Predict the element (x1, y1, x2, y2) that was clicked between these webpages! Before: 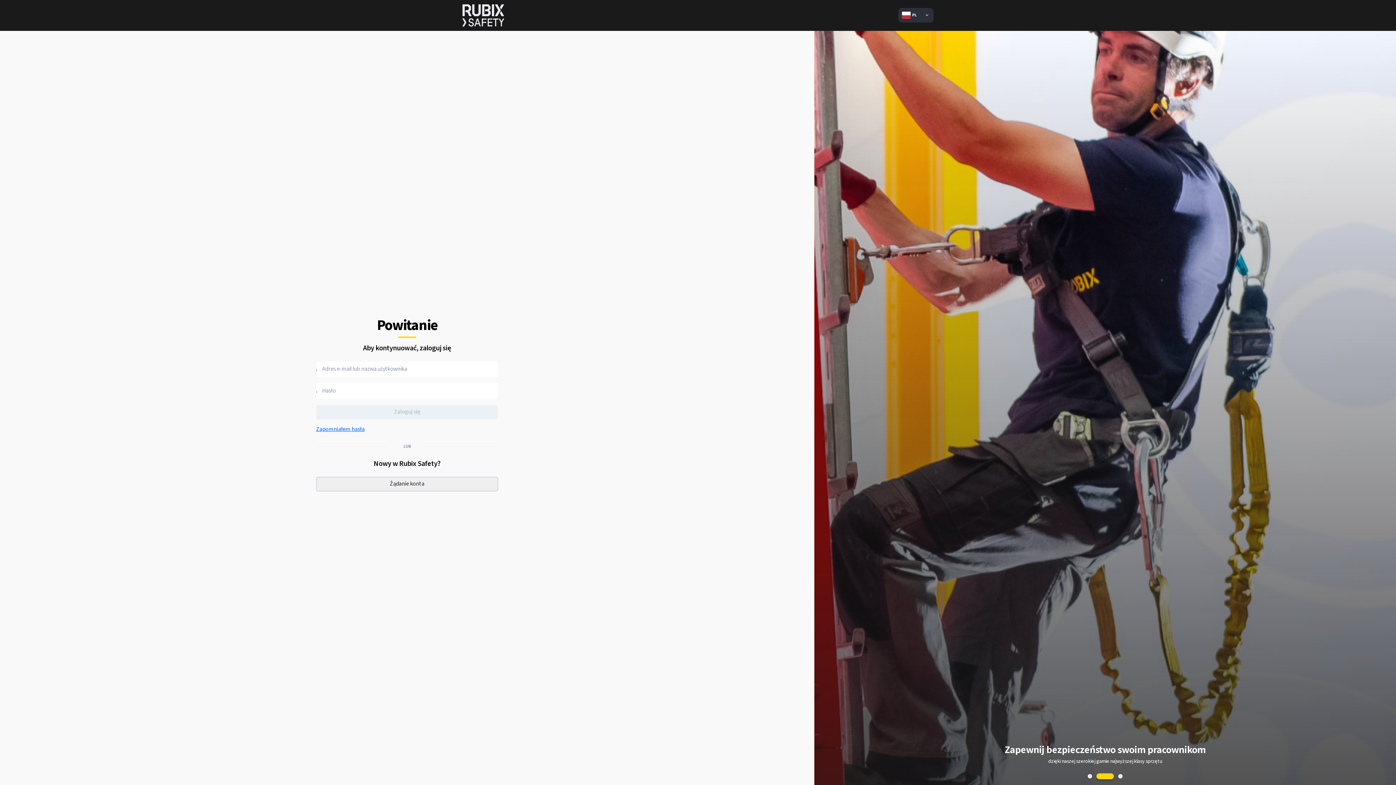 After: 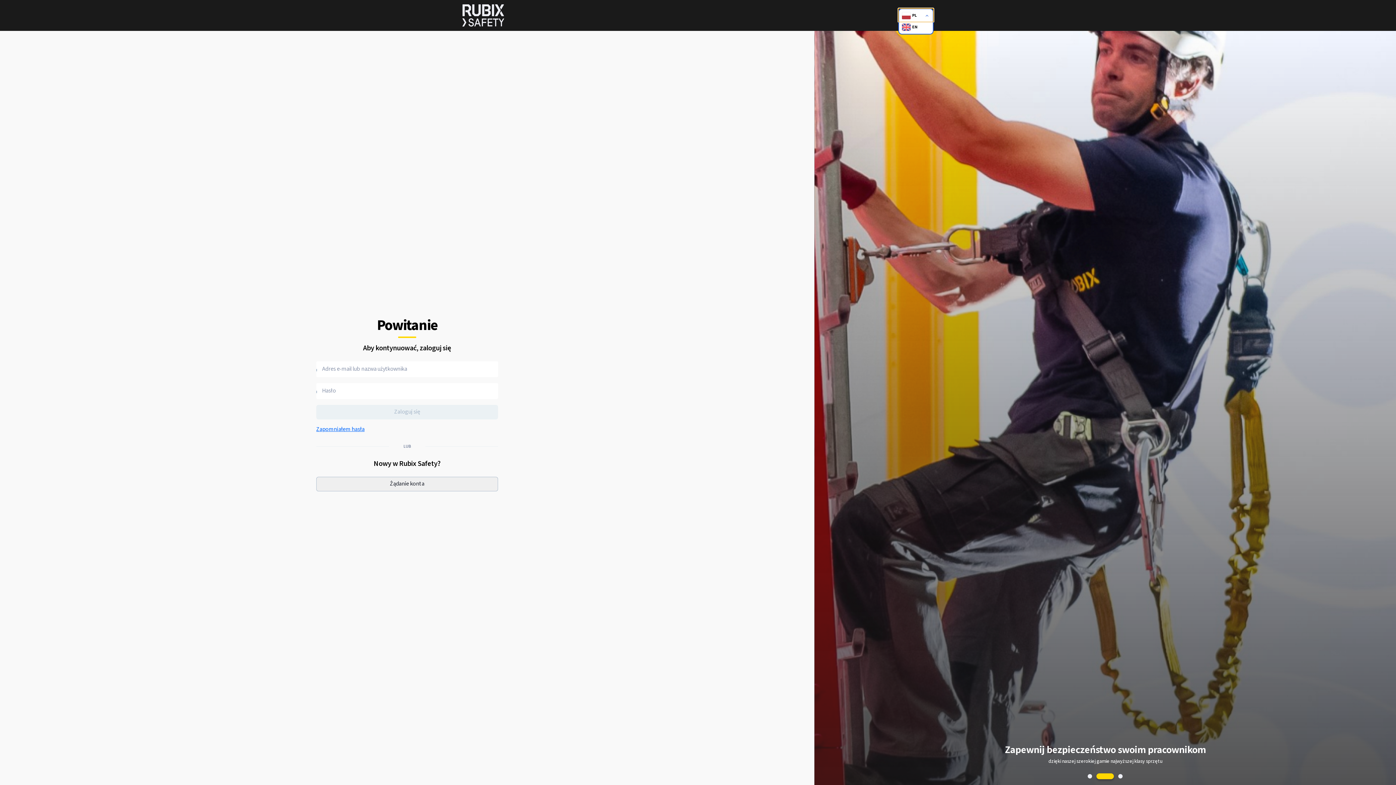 Action: label: PL bbox: (898, 8, 933, 22)